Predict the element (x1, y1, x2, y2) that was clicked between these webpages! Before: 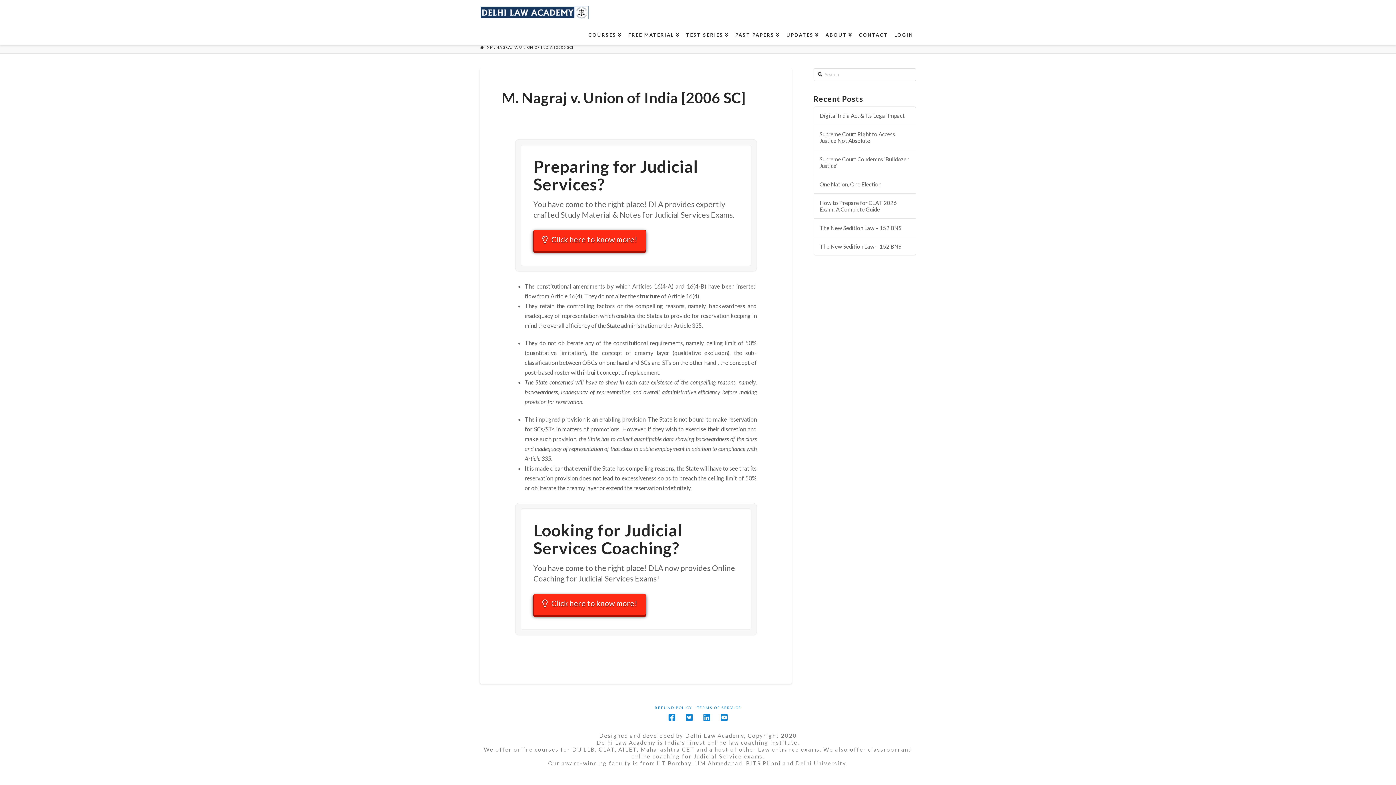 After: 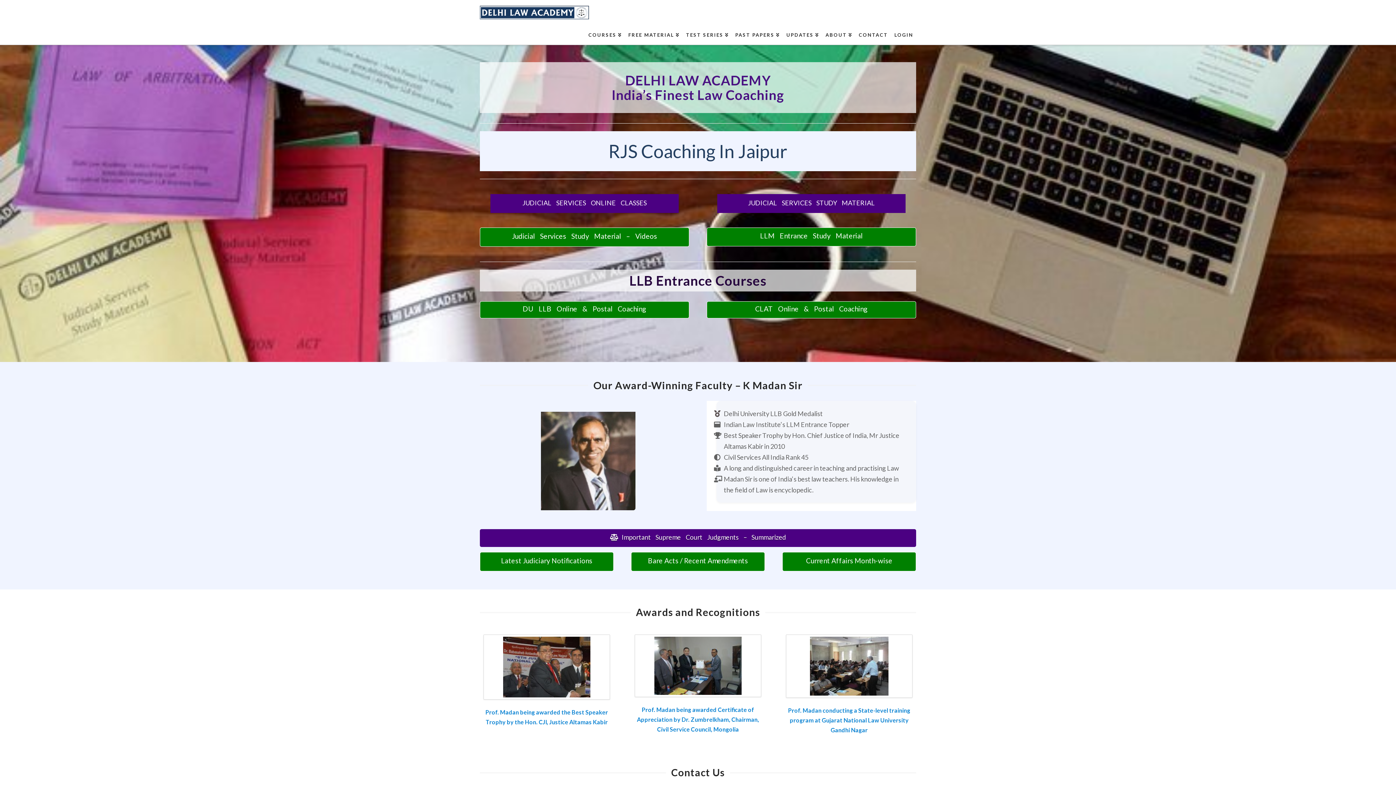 Action: bbox: (480, 5, 589, 19)